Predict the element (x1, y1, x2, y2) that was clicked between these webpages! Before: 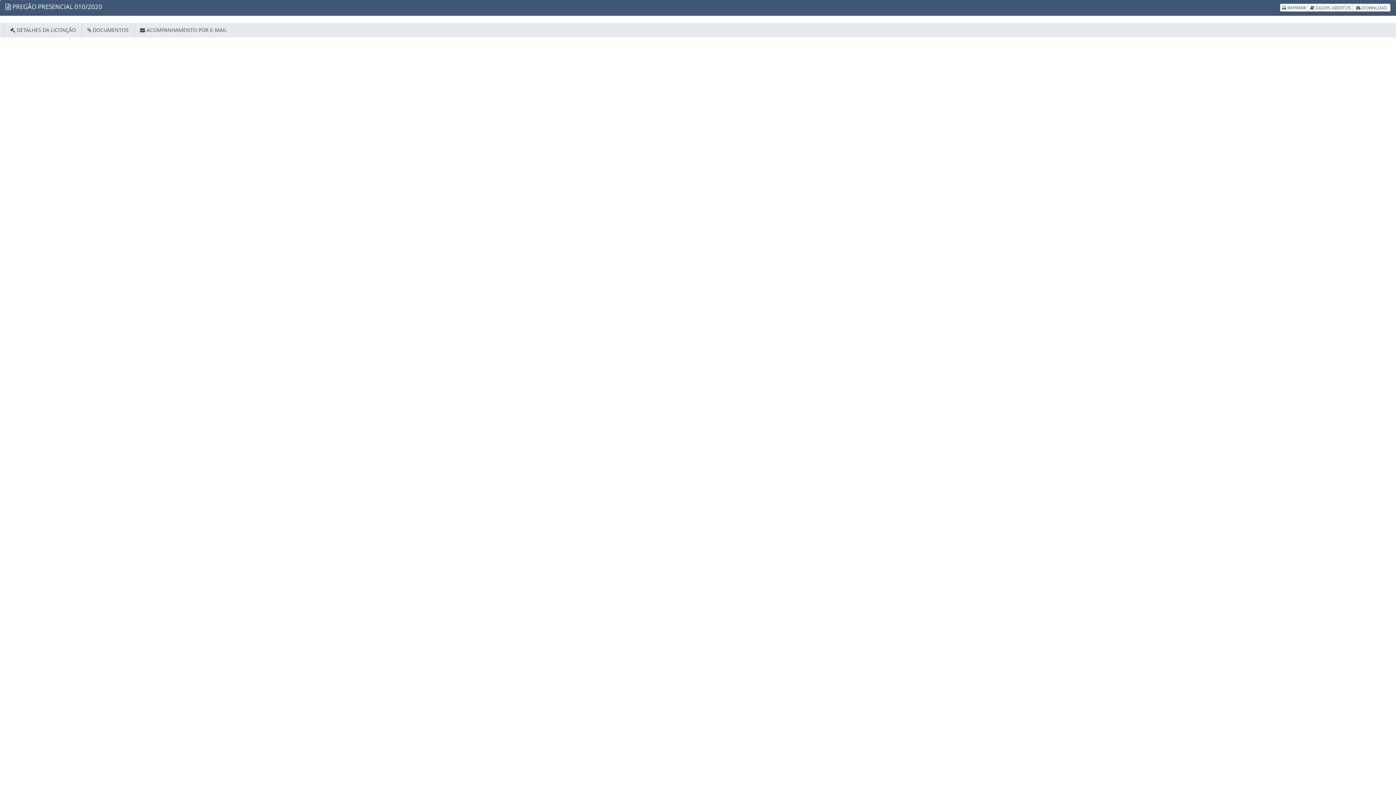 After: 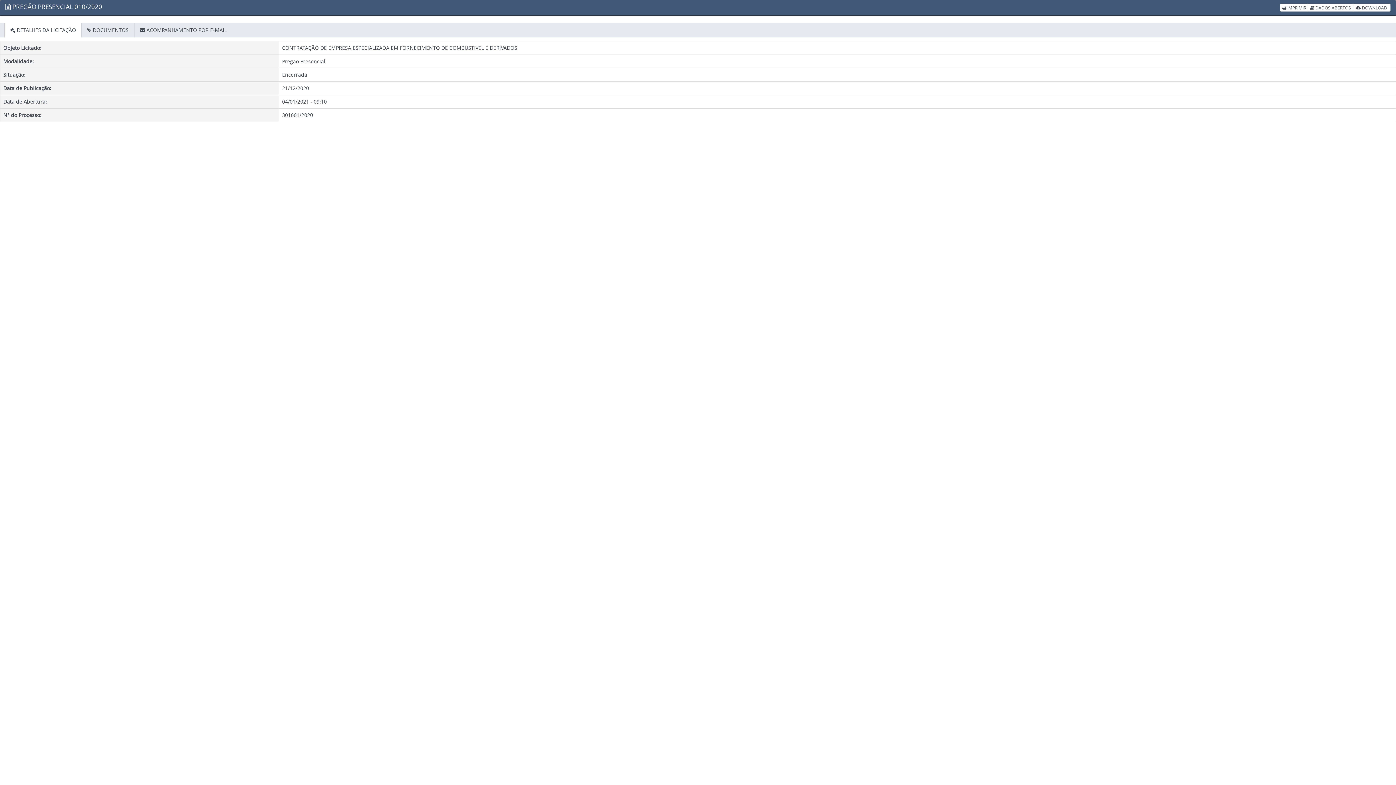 Action: bbox: (4, 22, 81, 37) label:  DETALHES DA LICITAÇÃO